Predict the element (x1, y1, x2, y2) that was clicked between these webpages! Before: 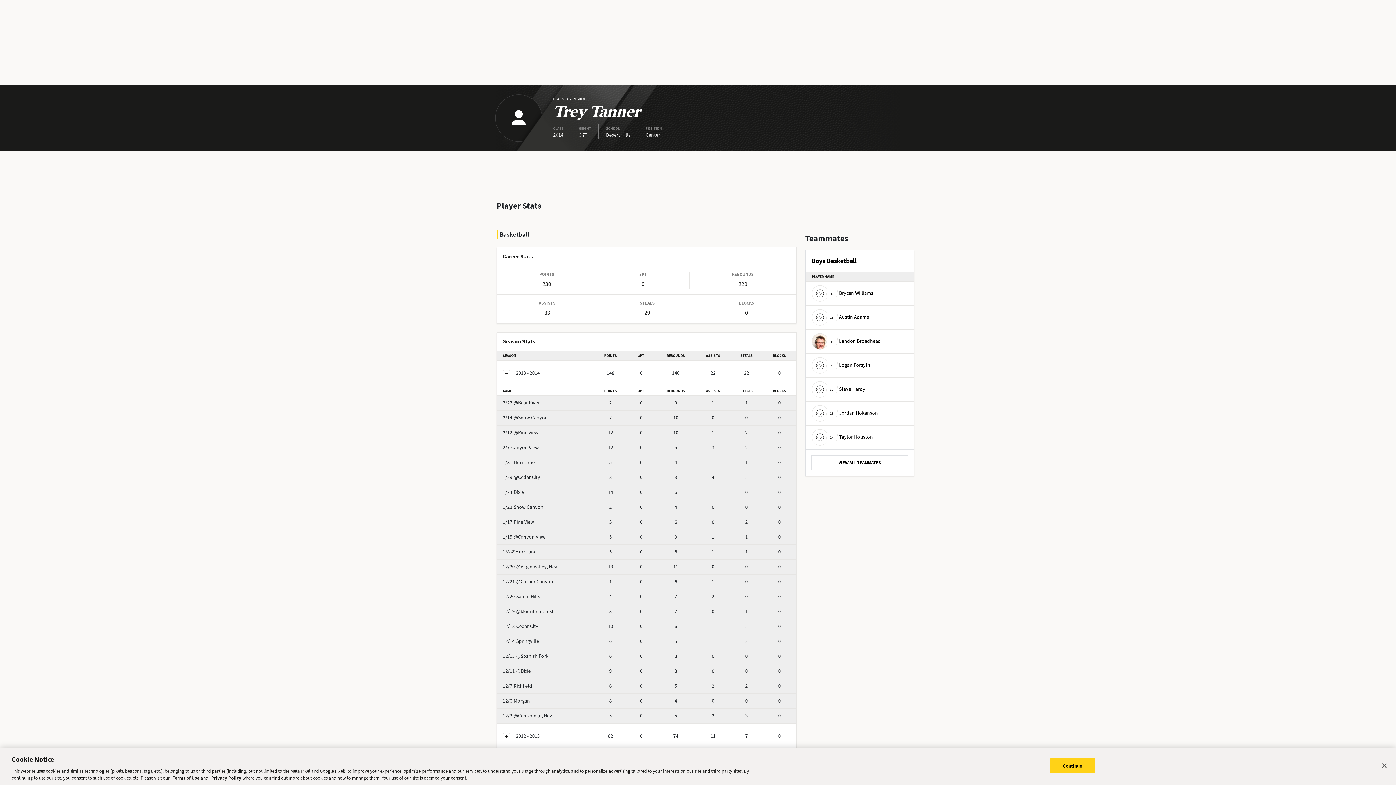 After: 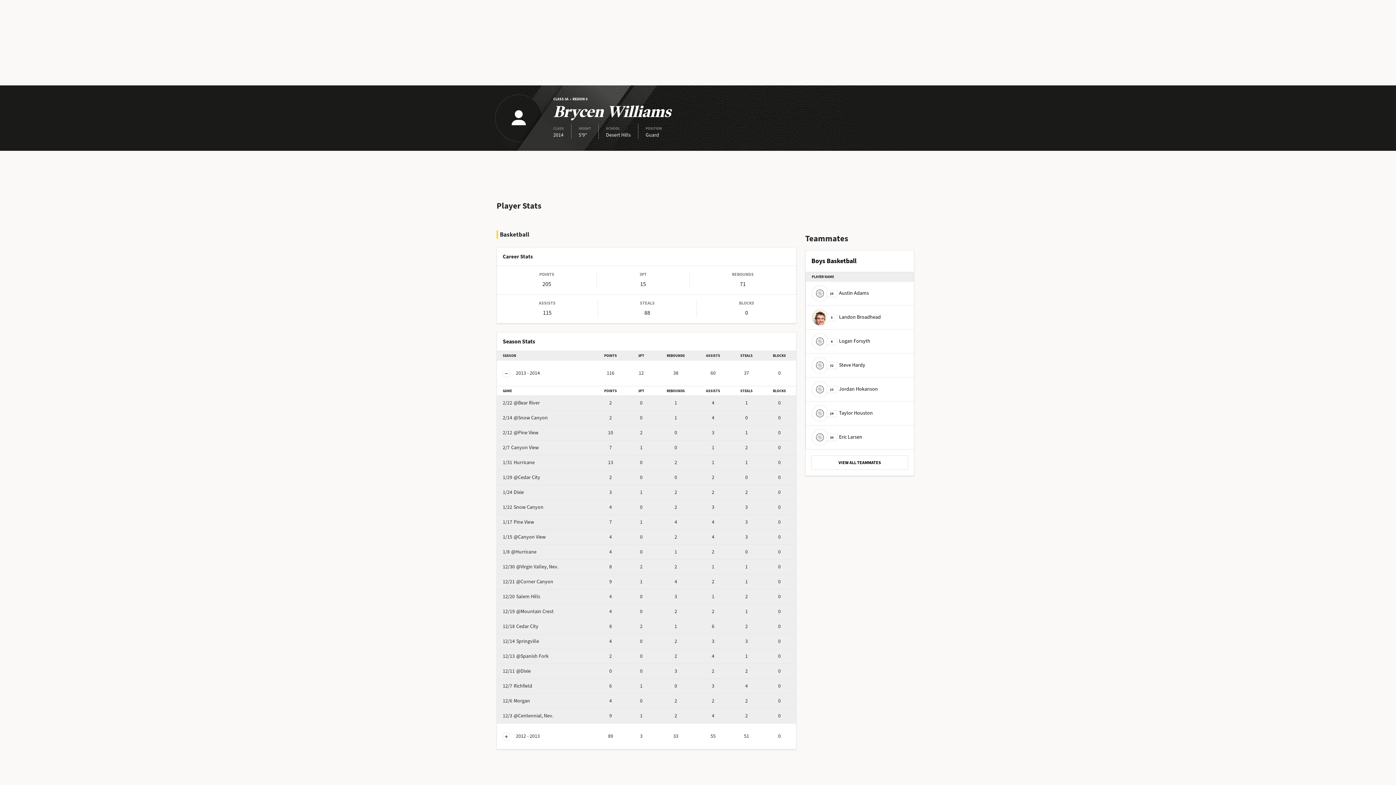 Action: bbox: (812, 285, 873, 301) label: 3
Brycen Williams